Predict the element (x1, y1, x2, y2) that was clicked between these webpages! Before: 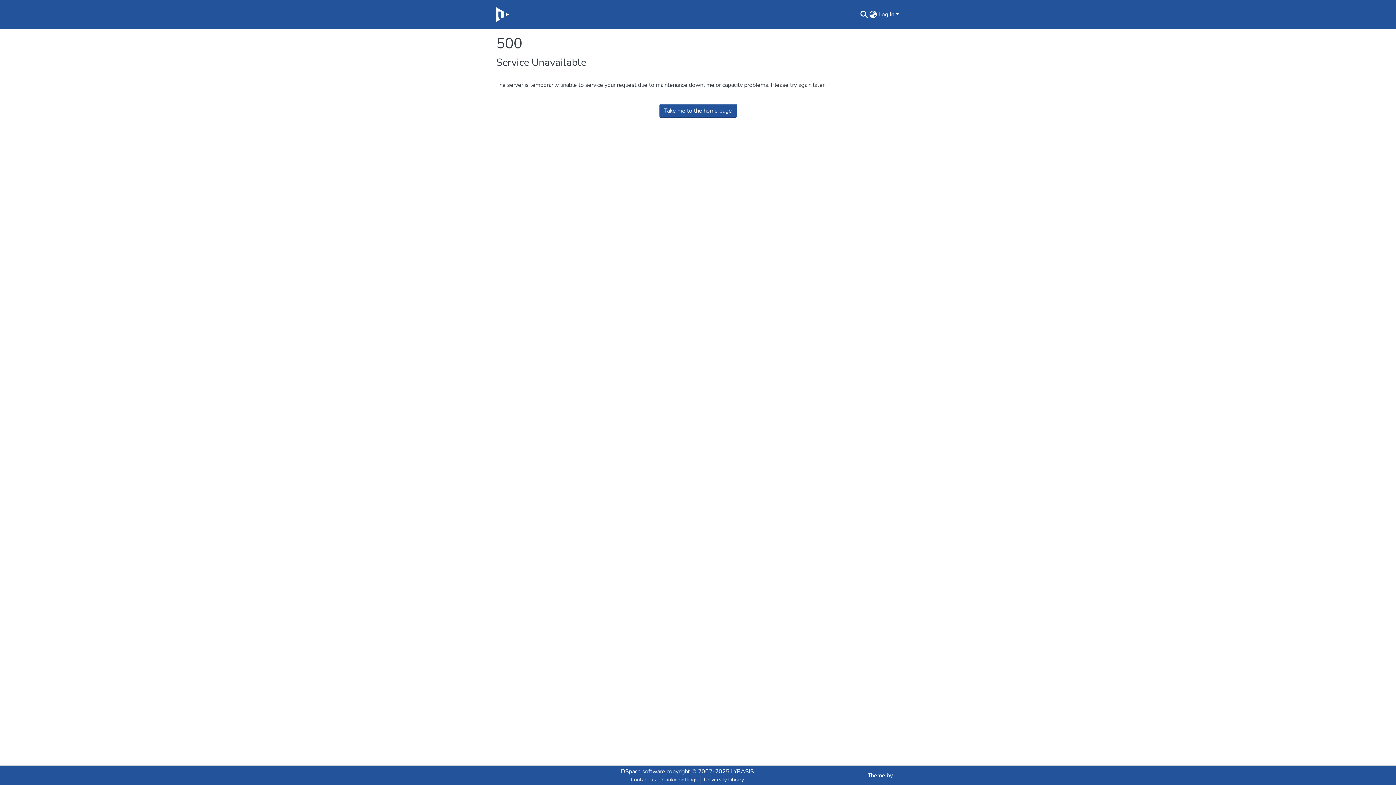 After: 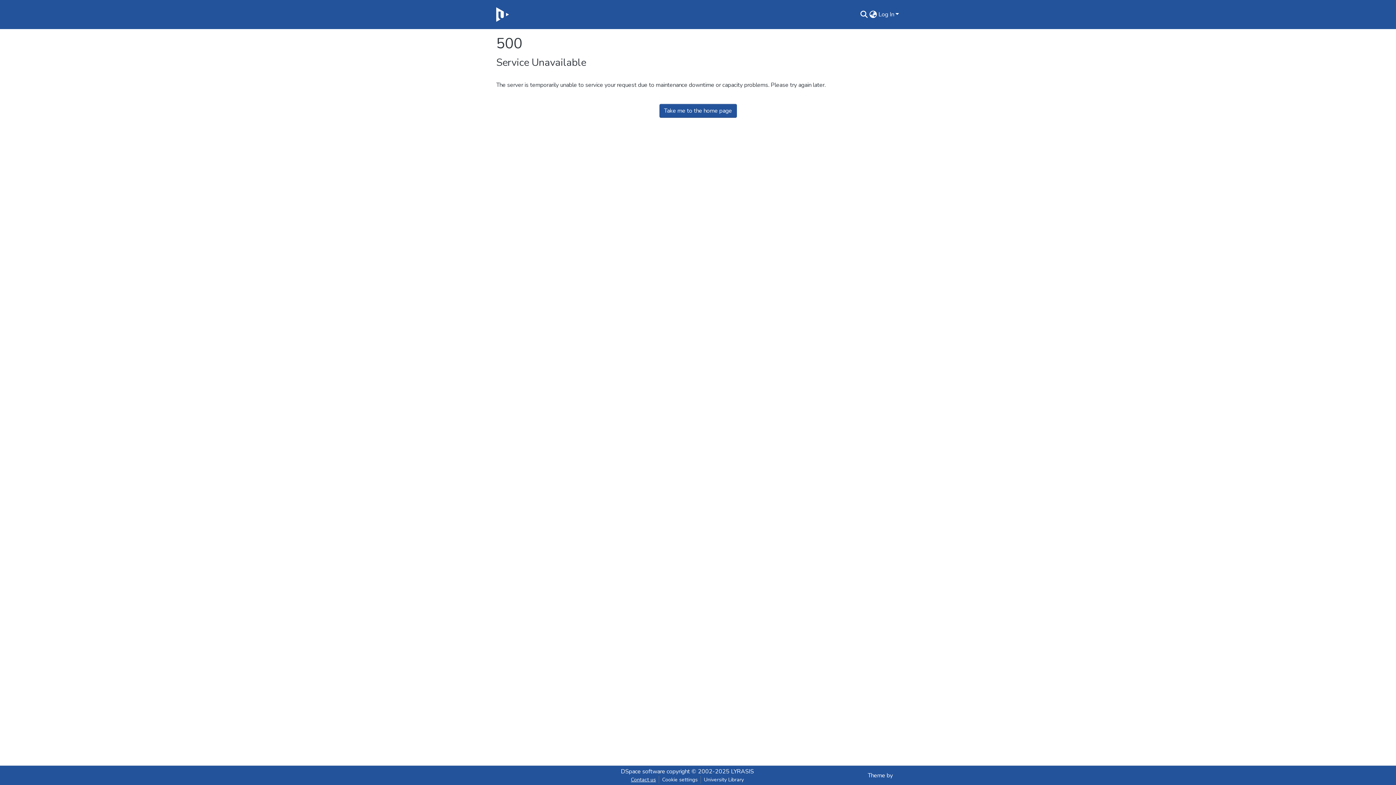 Action: label: Contact us bbox: (628, 776, 659, 784)